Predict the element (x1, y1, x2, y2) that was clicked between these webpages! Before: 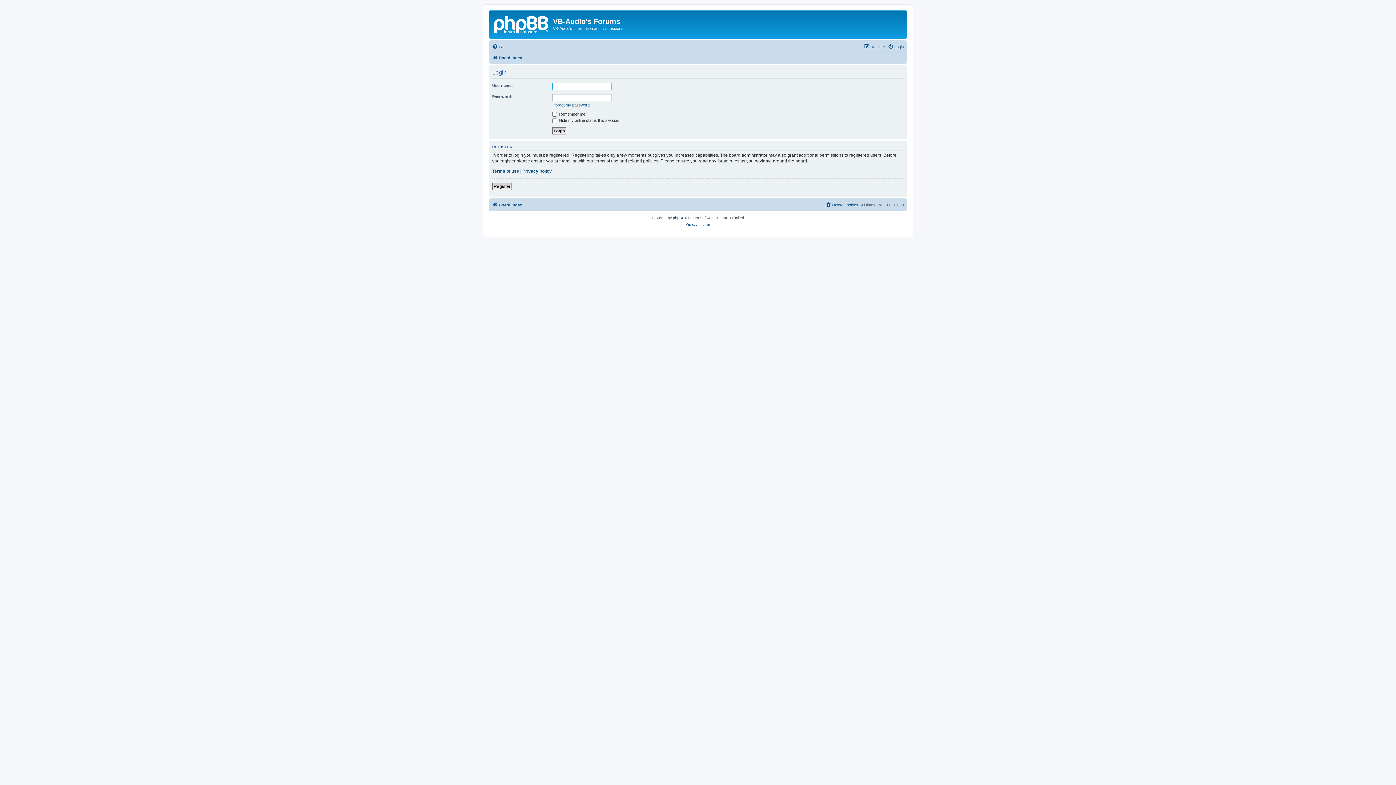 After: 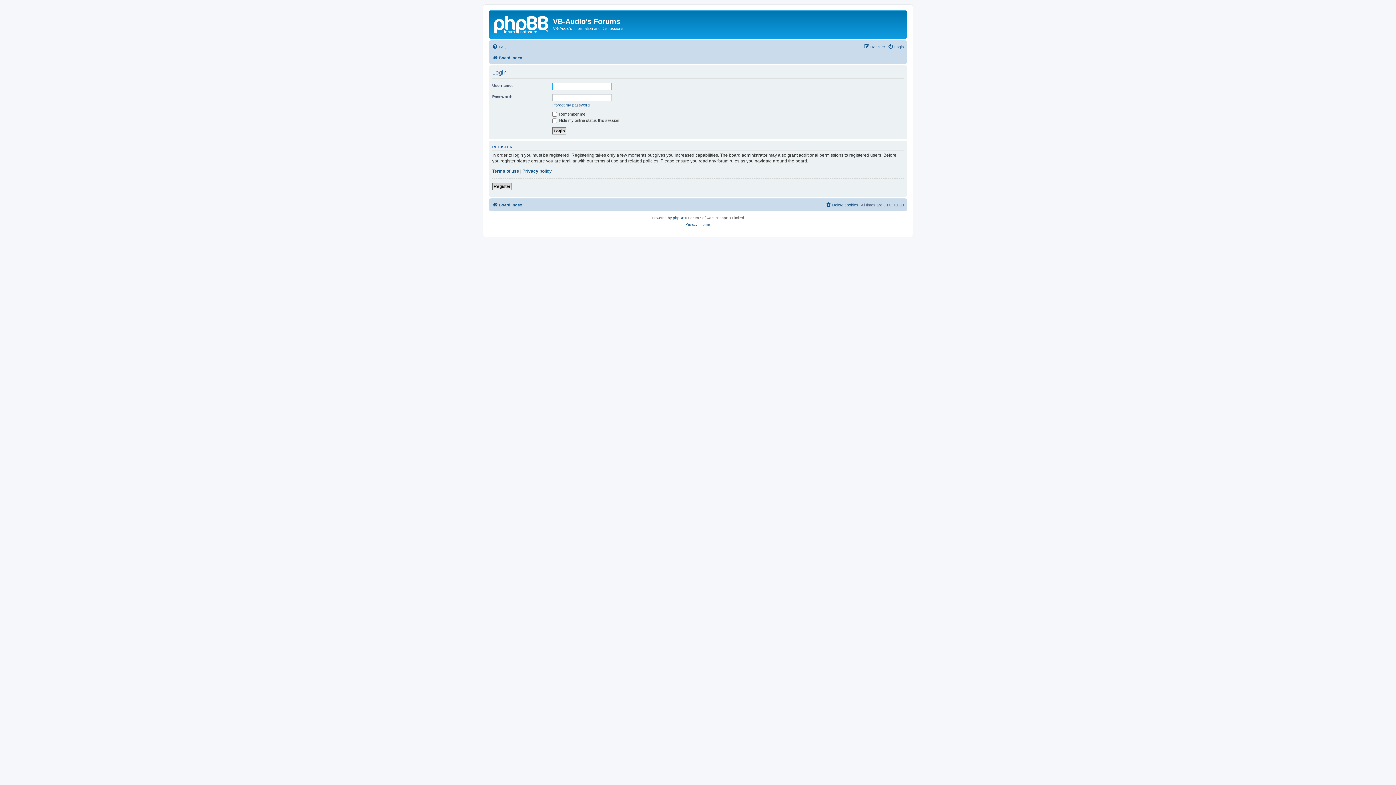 Action: label: Login bbox: (888, 42, 904, 51)